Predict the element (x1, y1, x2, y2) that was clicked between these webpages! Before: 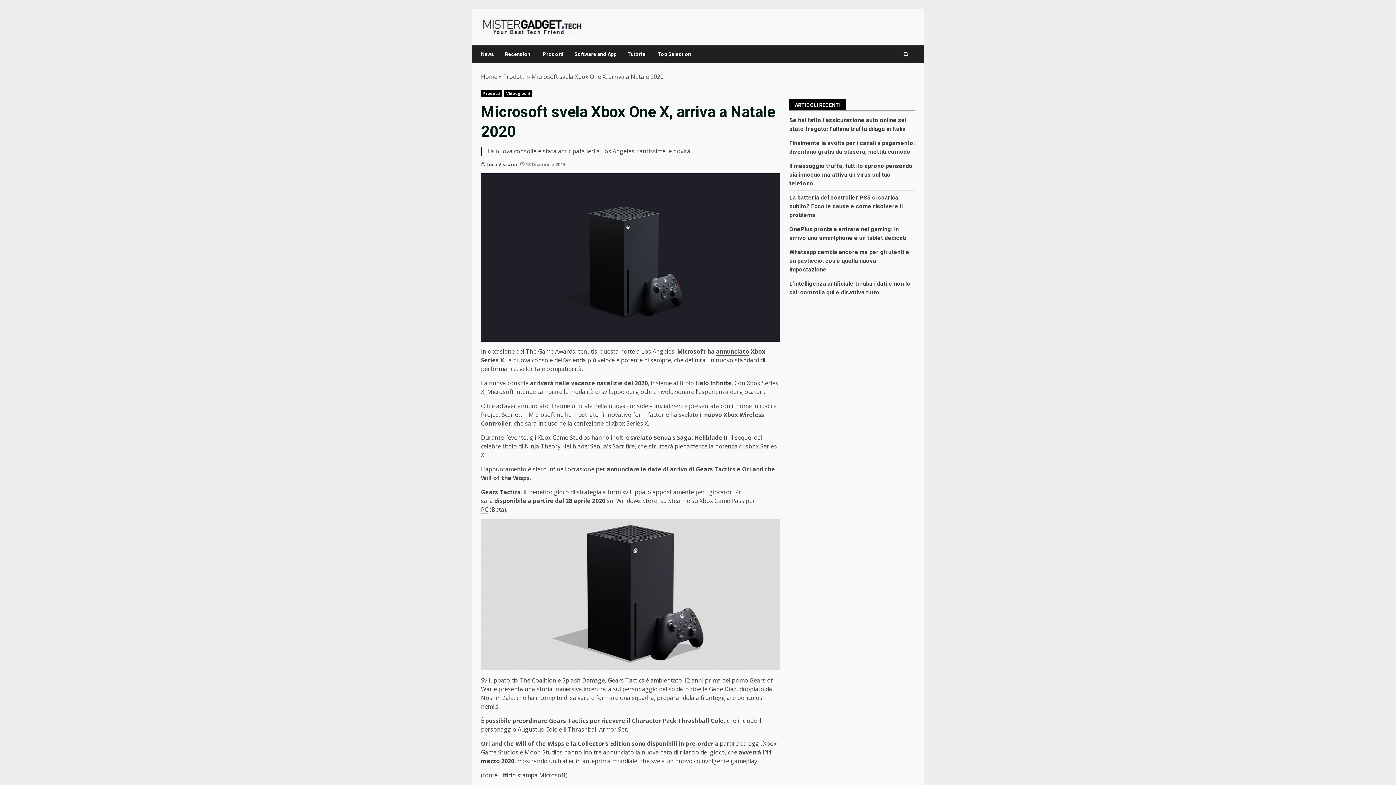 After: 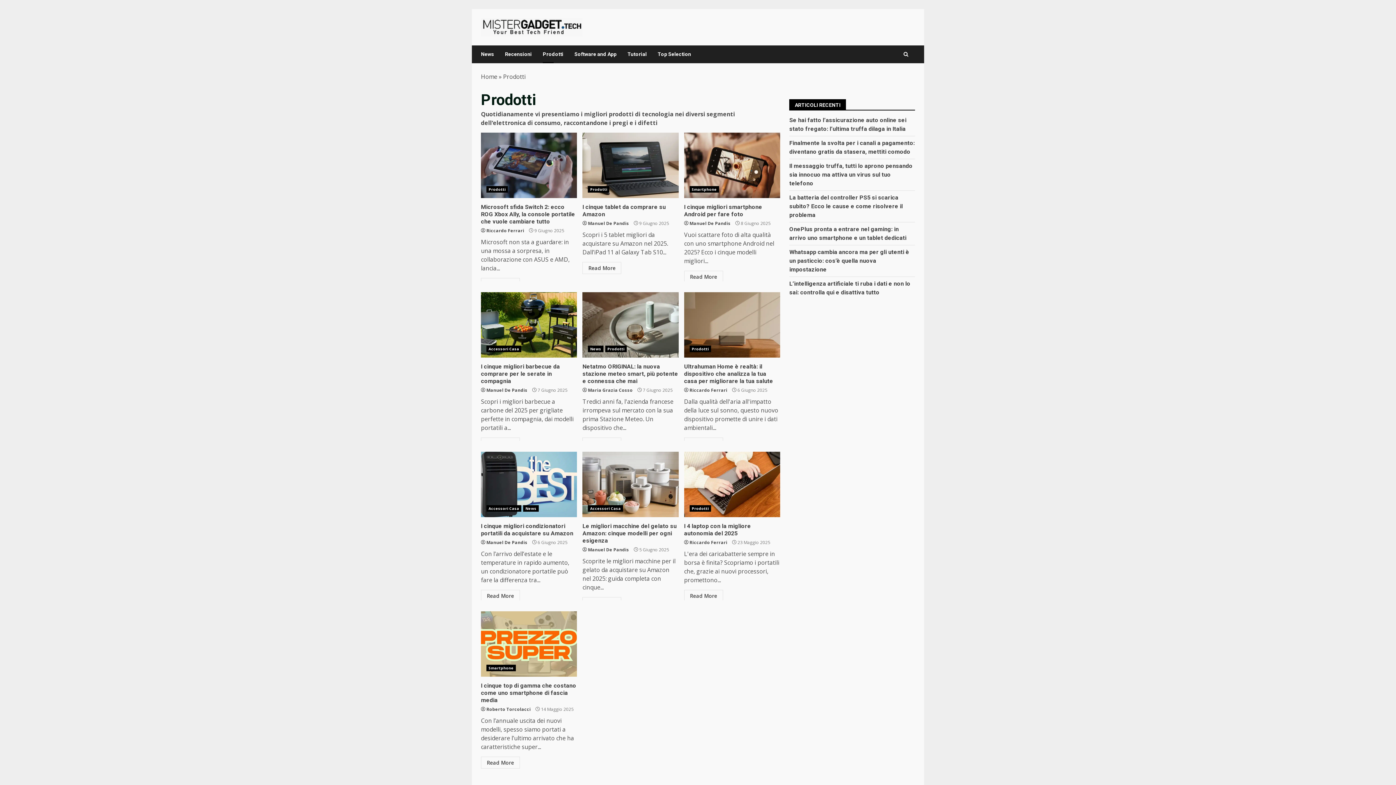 Action: bbox: (503, 72, 525, 80) label: Prodotti